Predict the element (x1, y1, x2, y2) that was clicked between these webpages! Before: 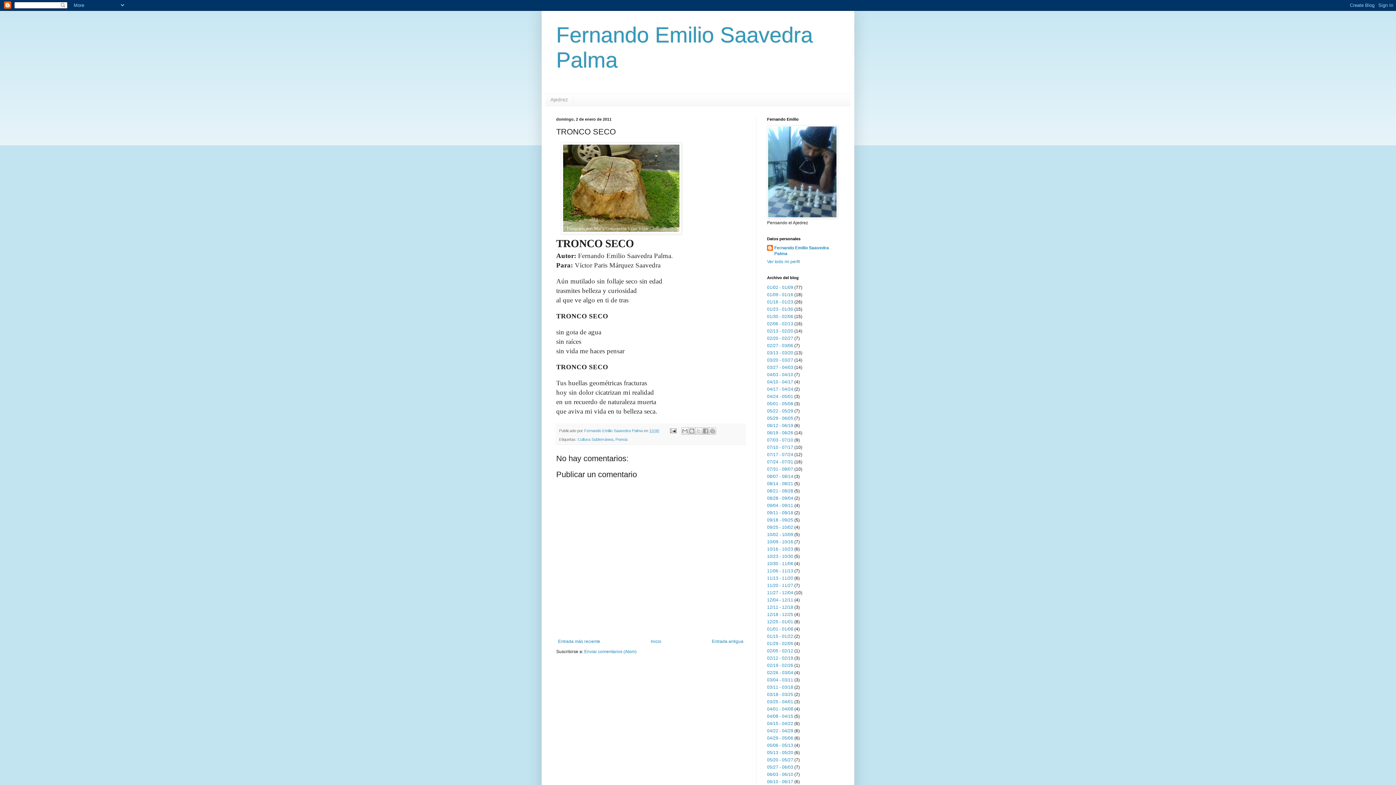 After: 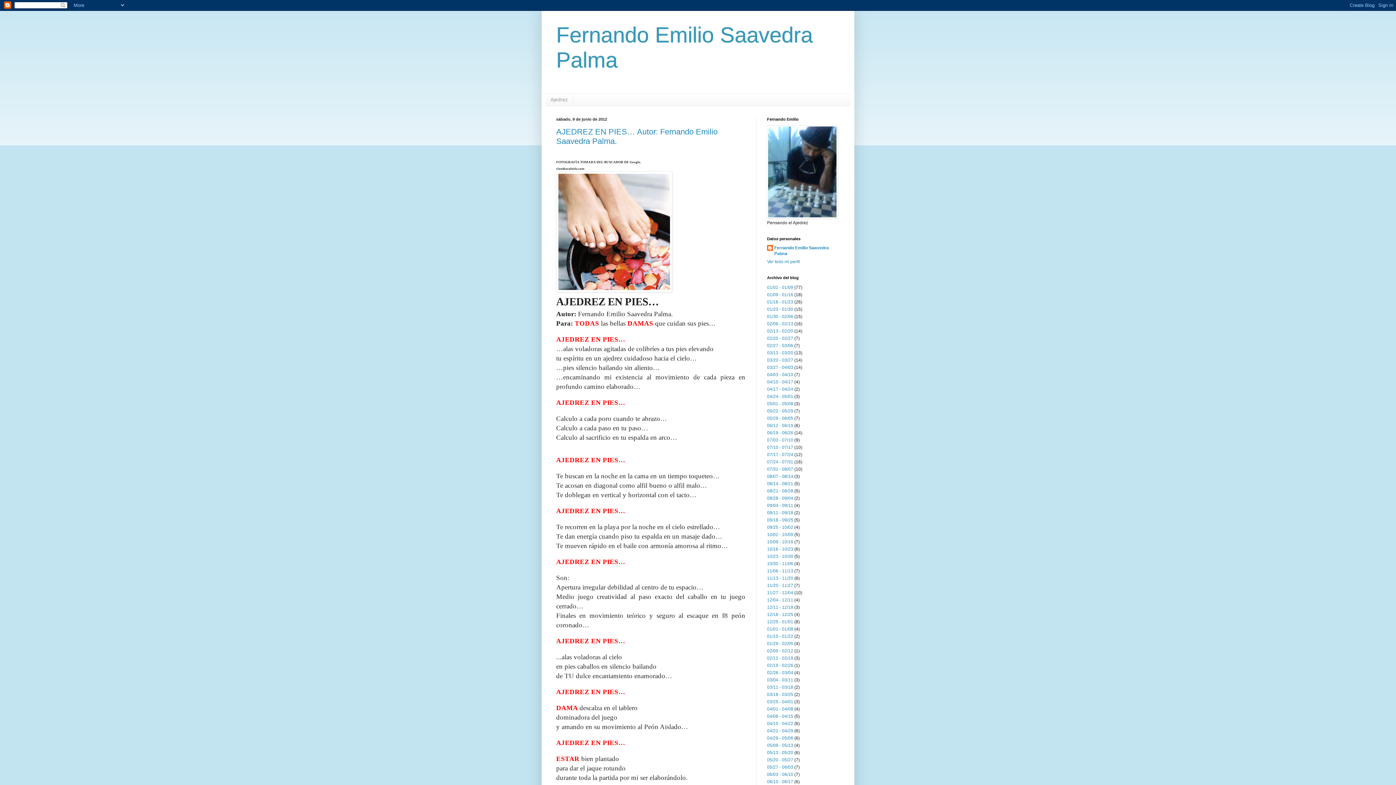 Action: bbox: (767, 772, 793, 777) label: 06/03 - 06/10